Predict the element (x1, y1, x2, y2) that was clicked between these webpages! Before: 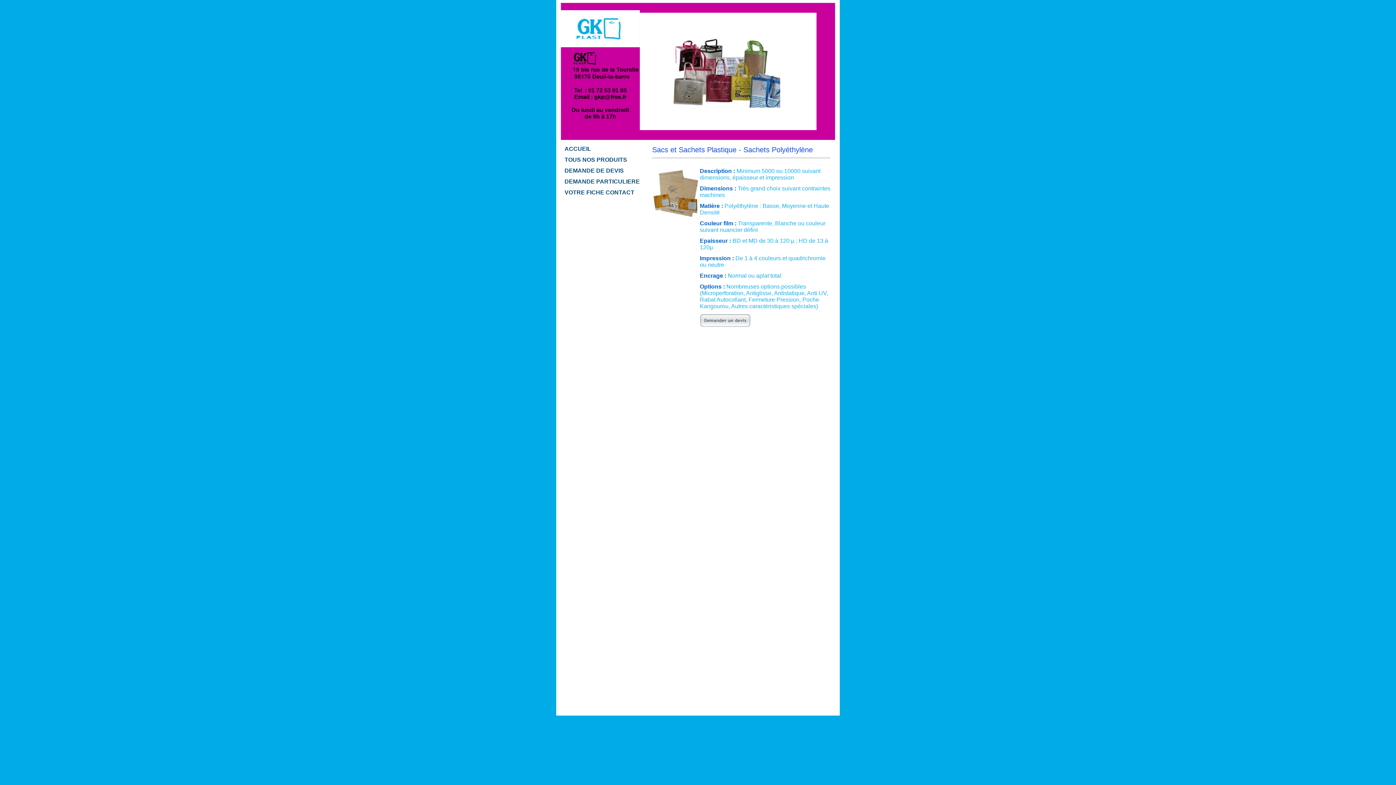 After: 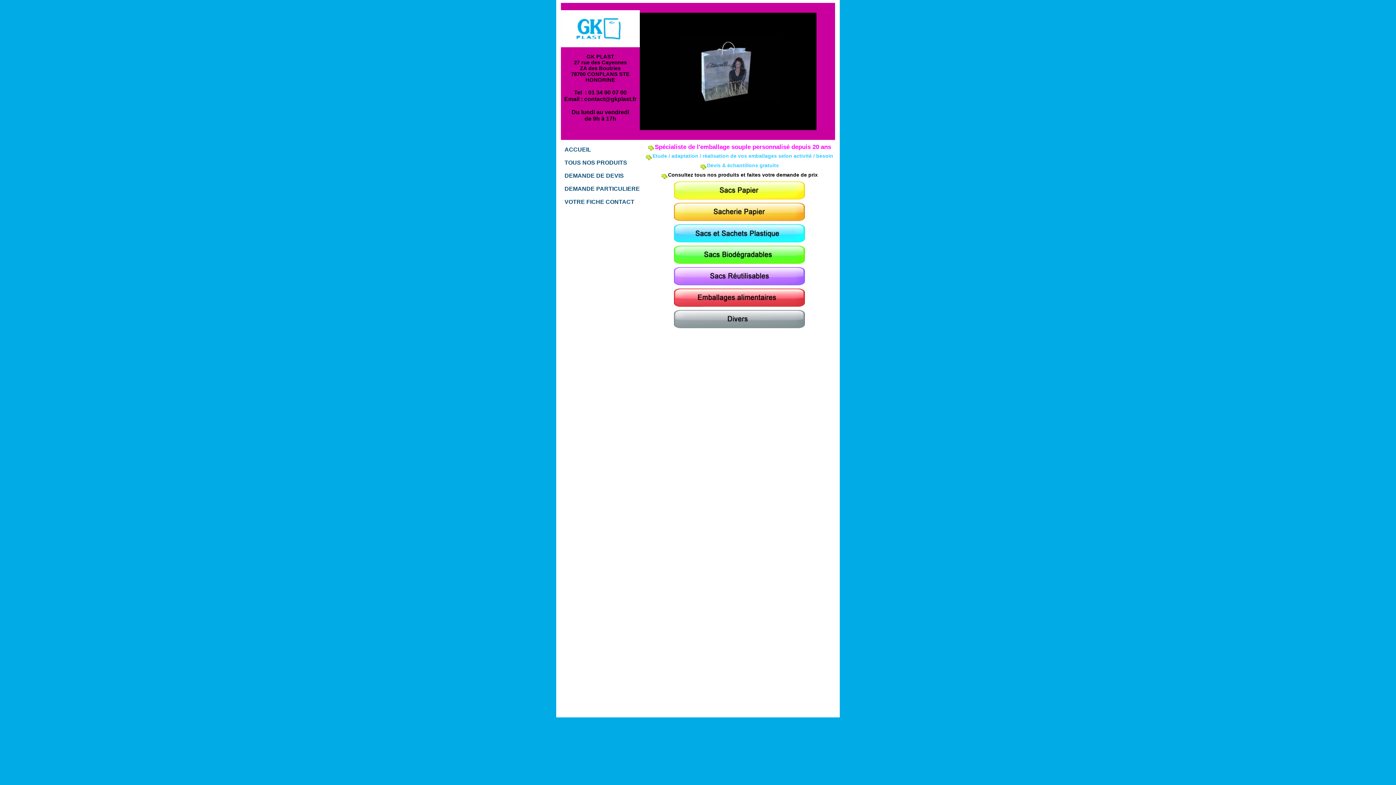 Action: bbox: (564, 145, 591, 152) label: ACCUEIL